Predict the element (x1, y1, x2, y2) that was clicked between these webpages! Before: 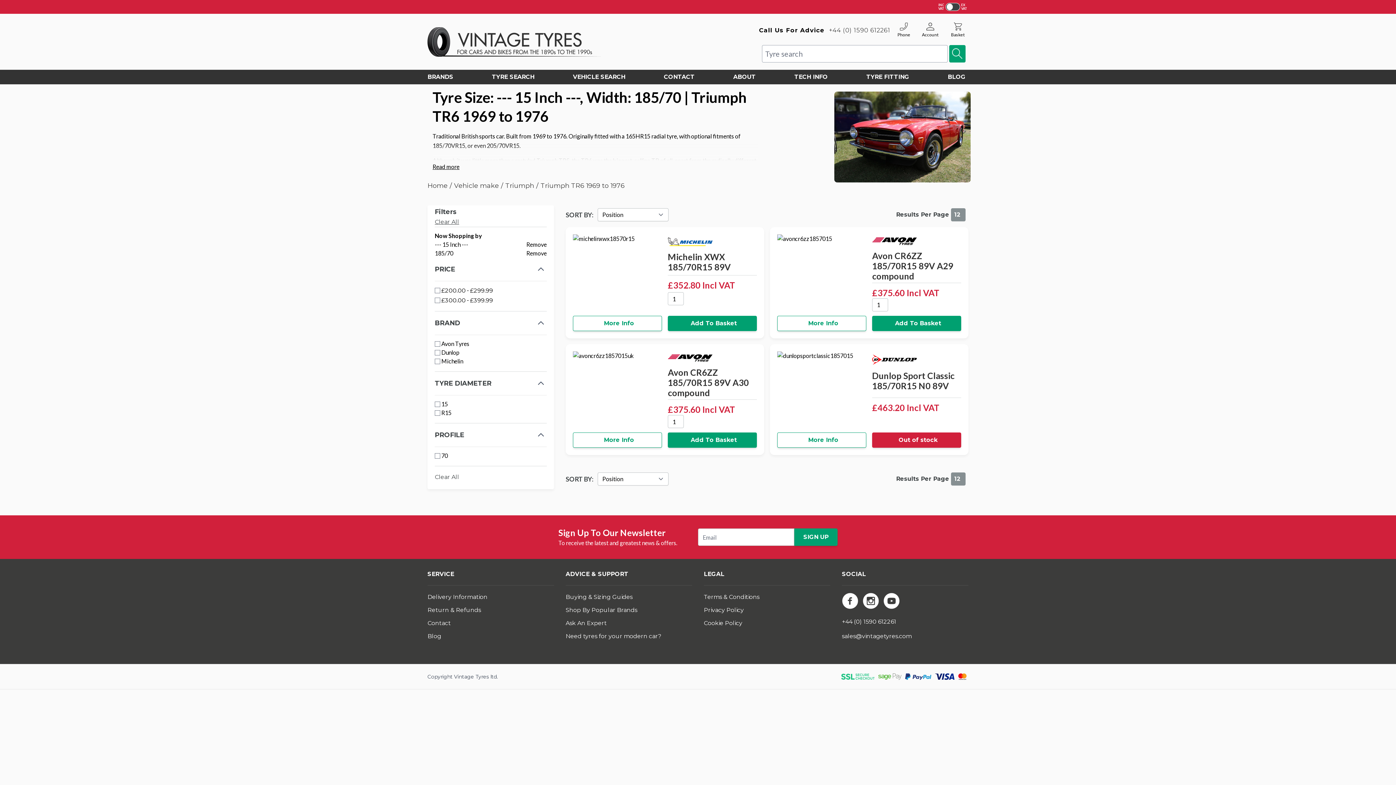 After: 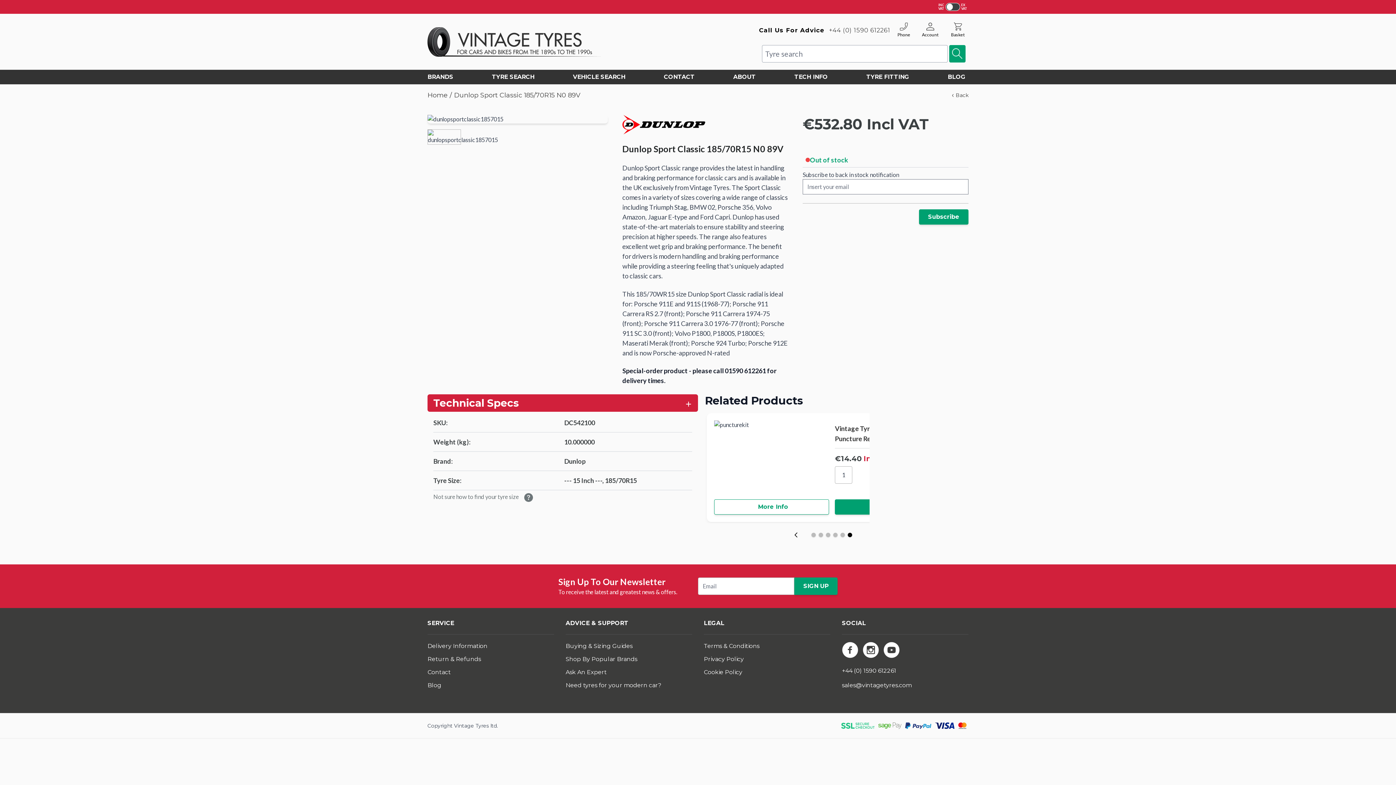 Action: label: More Info bbox: (777, 432, 866, 448)